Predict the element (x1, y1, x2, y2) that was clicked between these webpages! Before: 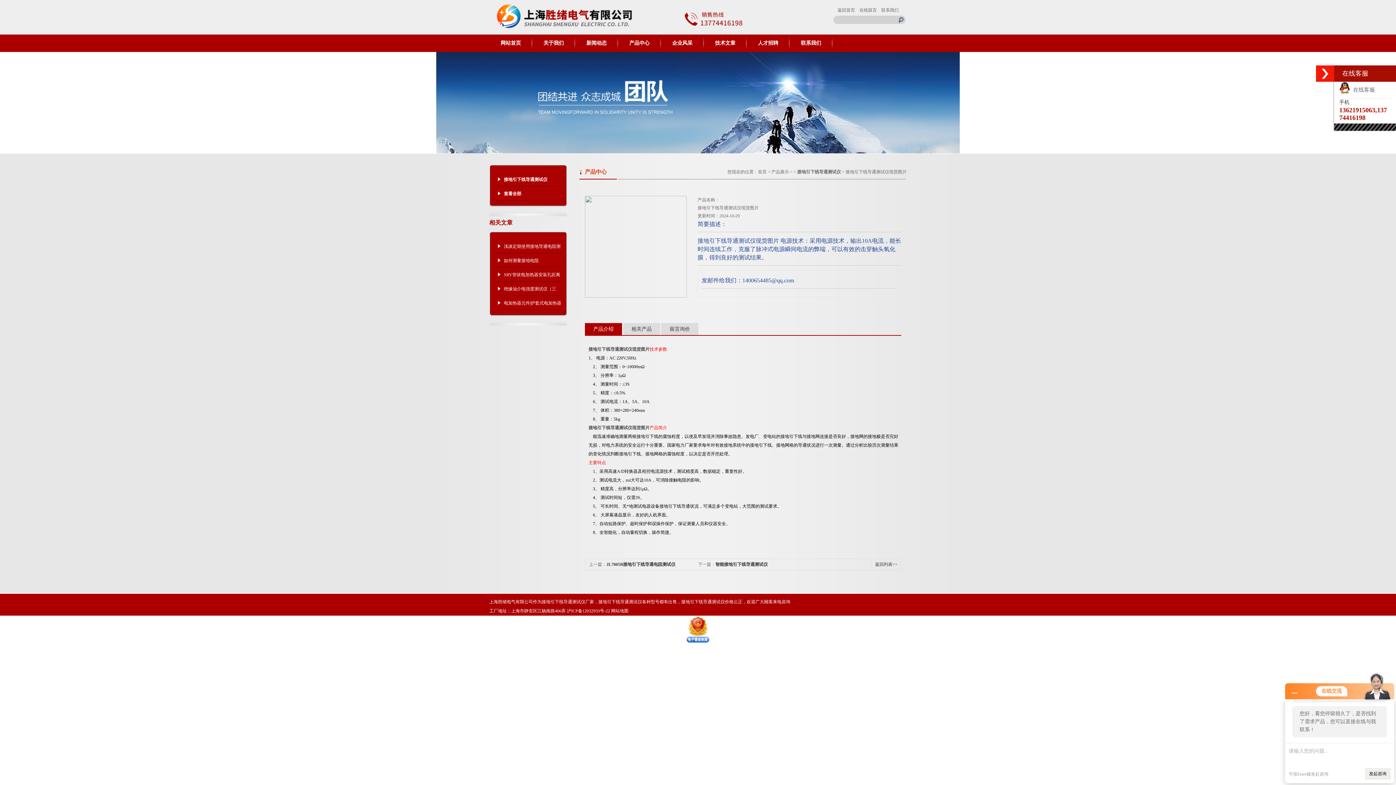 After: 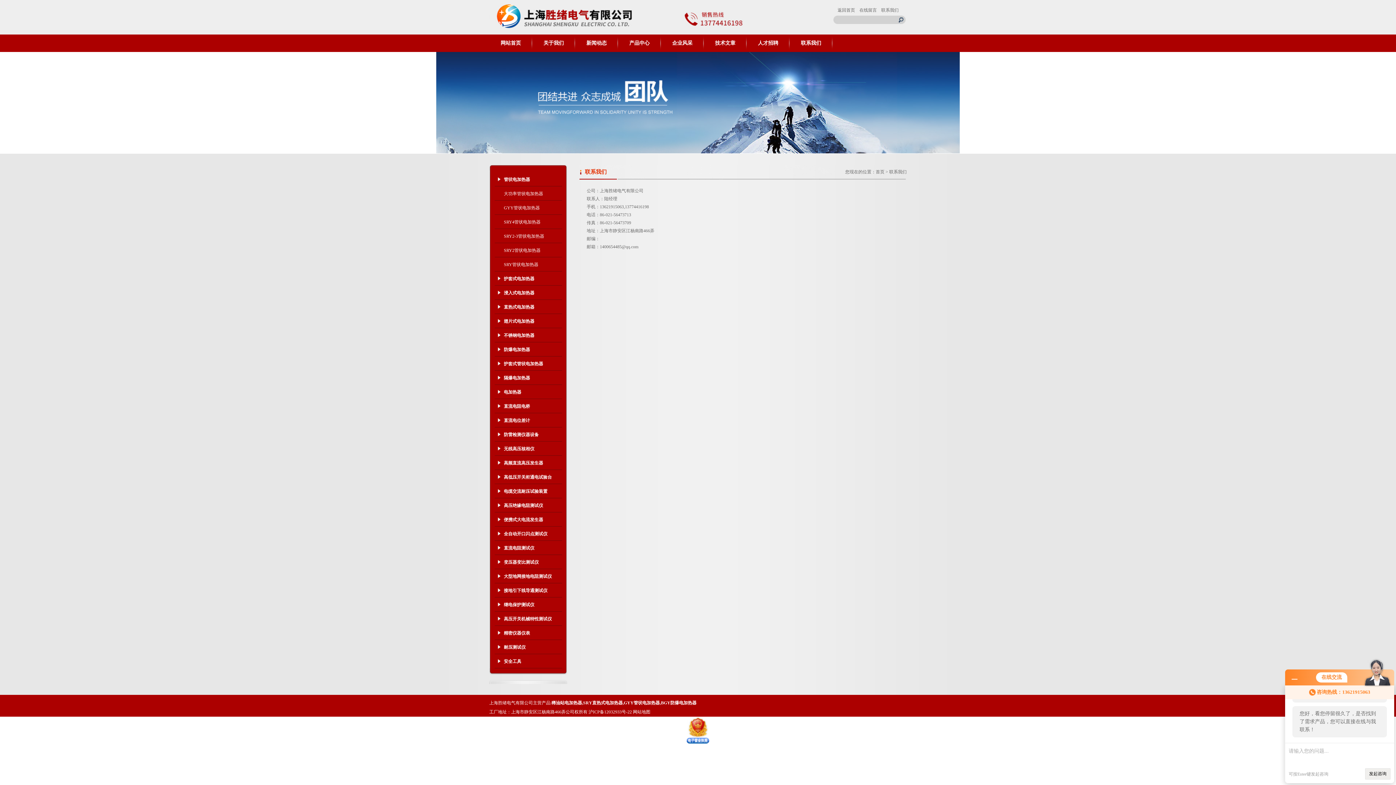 Action: bbox: (789, 34, 832, 52) label: 联系我们